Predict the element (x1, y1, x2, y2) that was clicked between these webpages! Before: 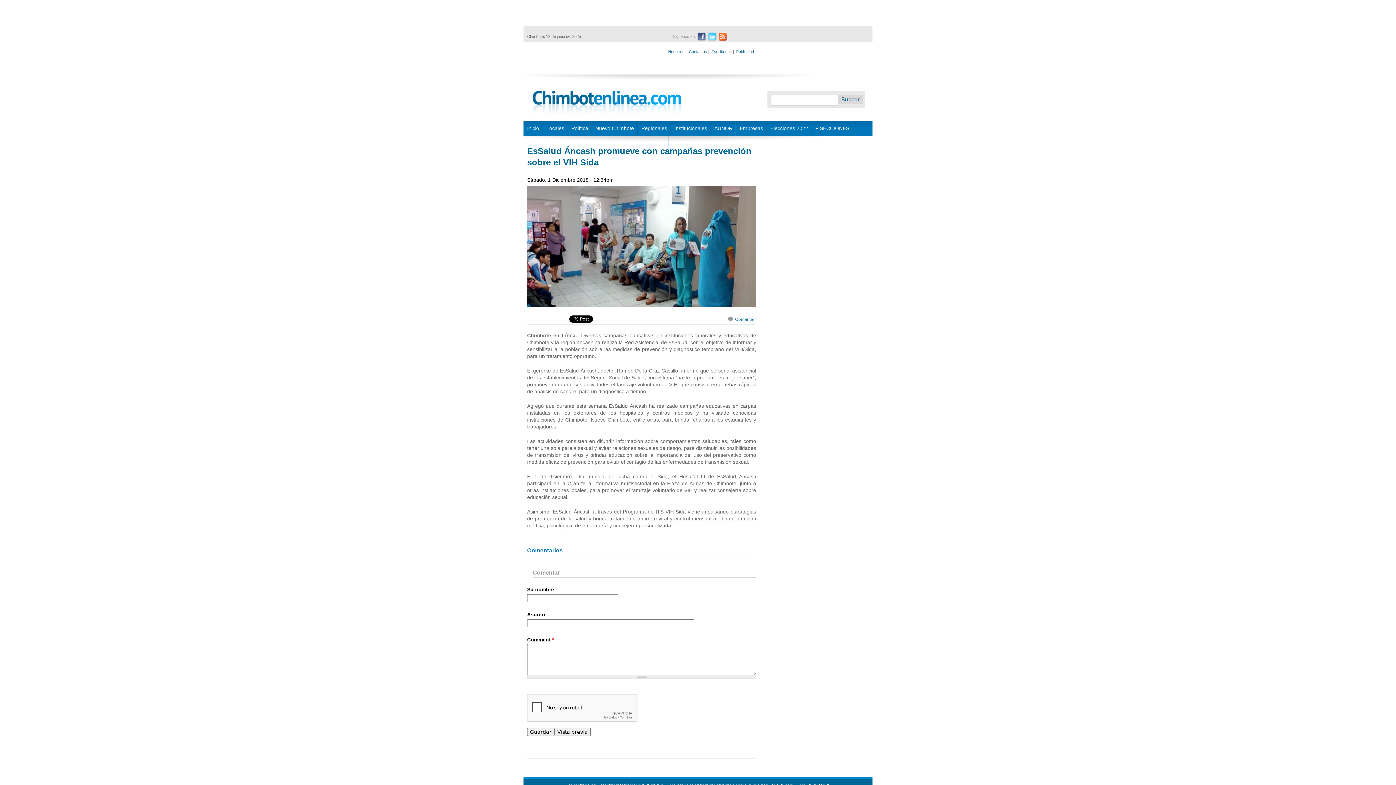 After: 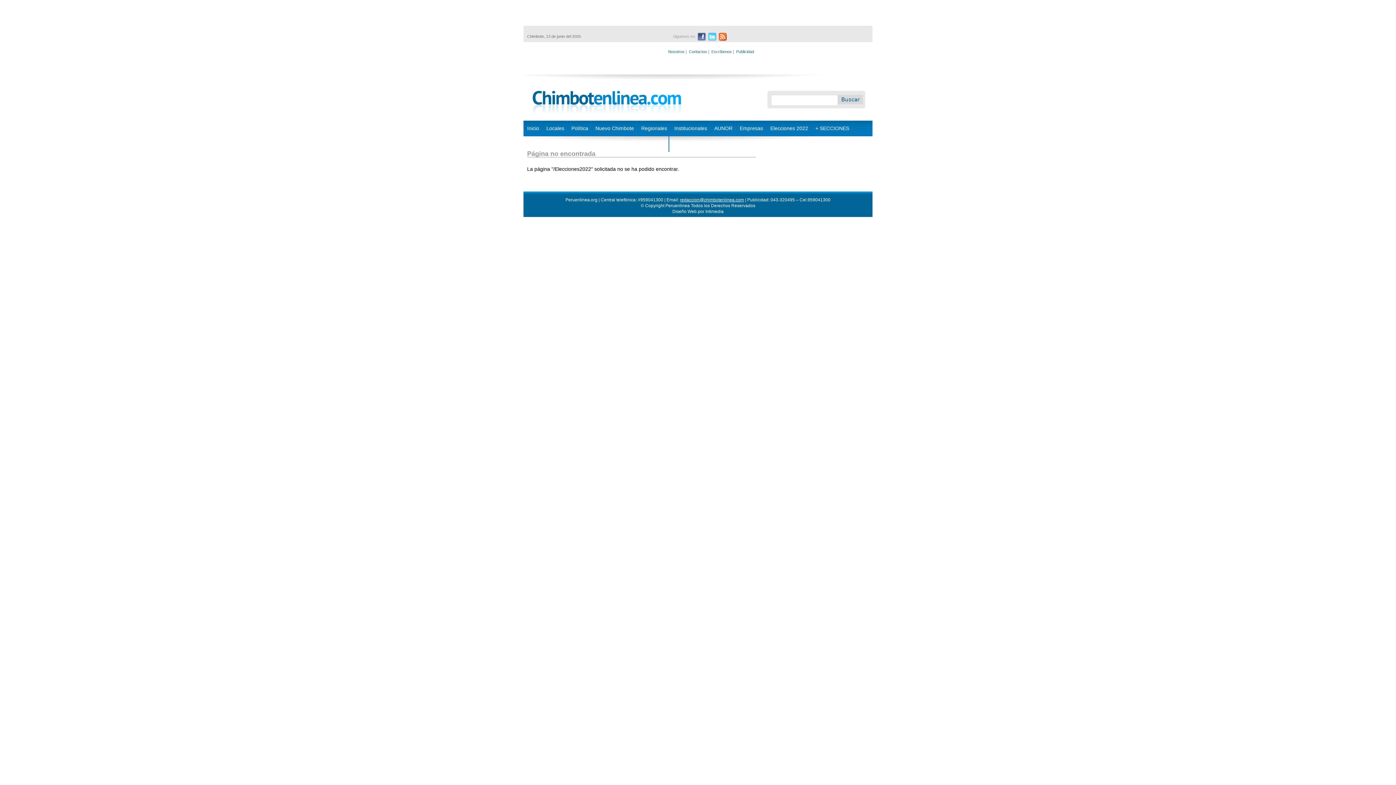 Action: label: Elecciones 2022 bbox: (766, 120, 812, 136)